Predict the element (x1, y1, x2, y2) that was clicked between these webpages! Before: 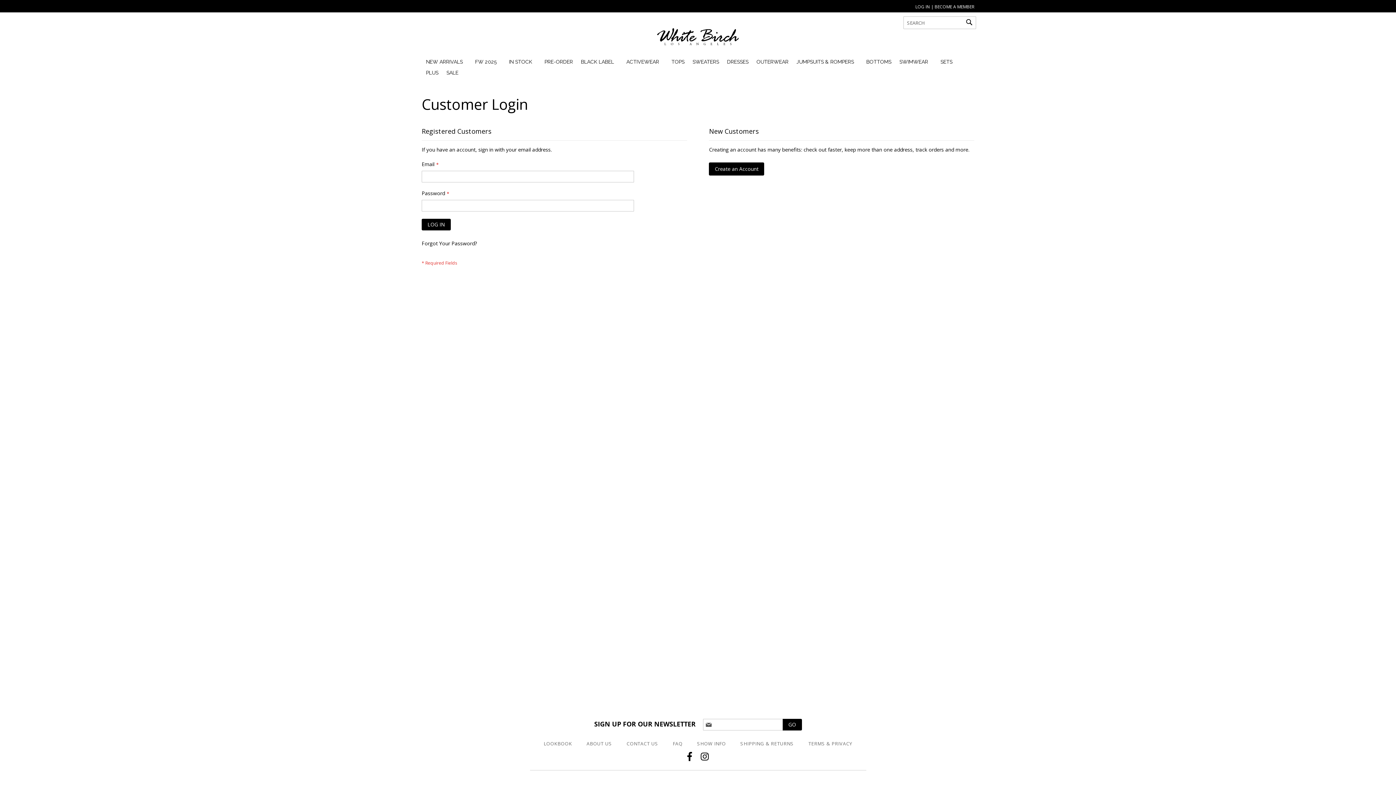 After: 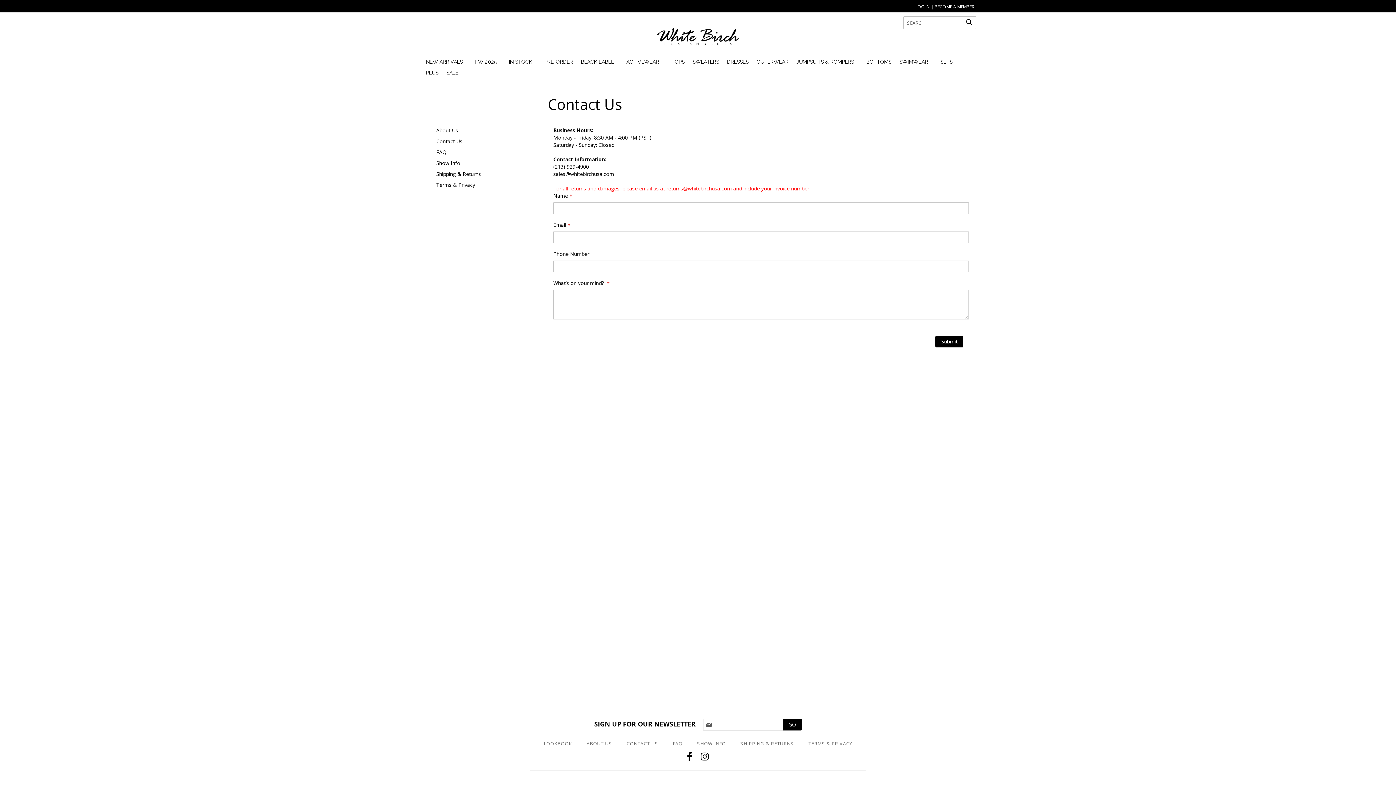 Action: bbox: (620, 737, 664, 750) label: CONTACT US